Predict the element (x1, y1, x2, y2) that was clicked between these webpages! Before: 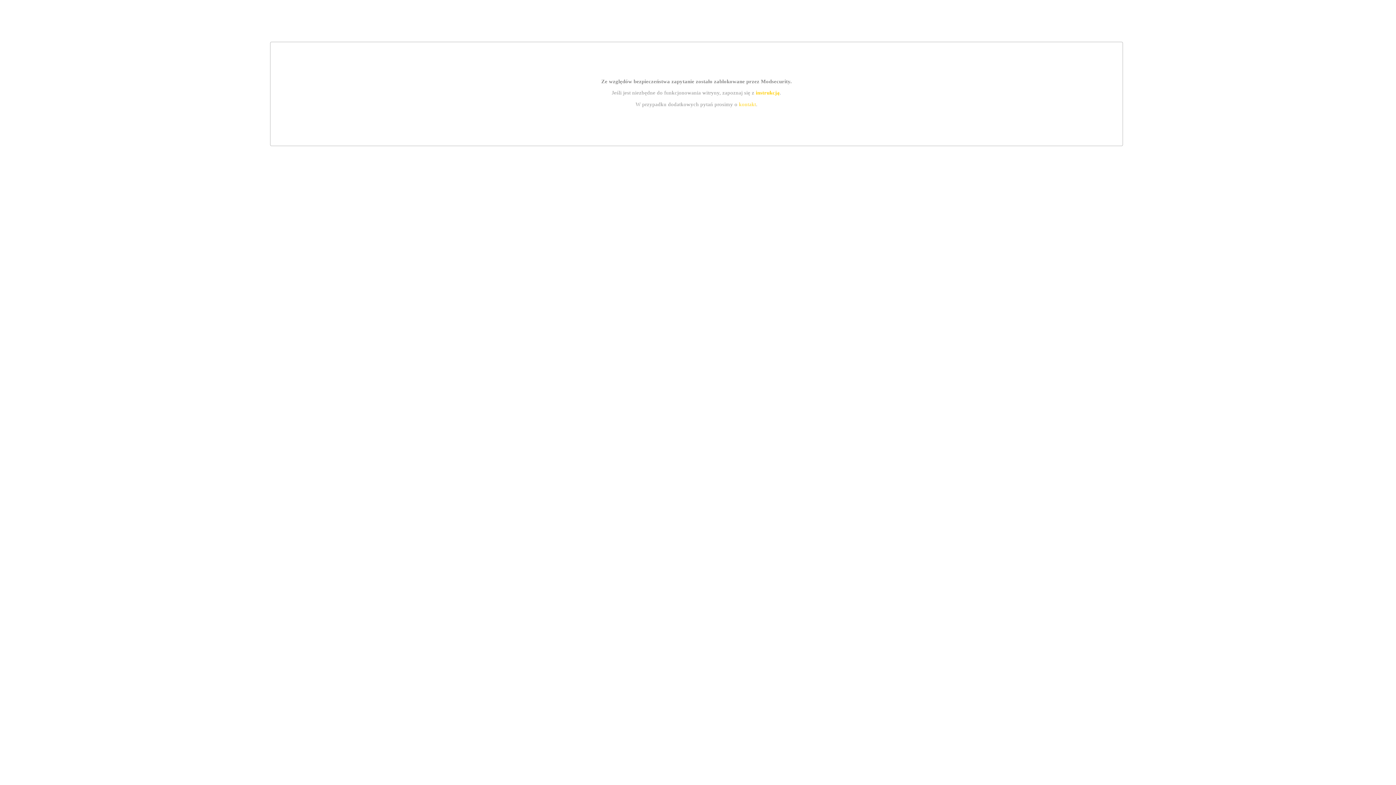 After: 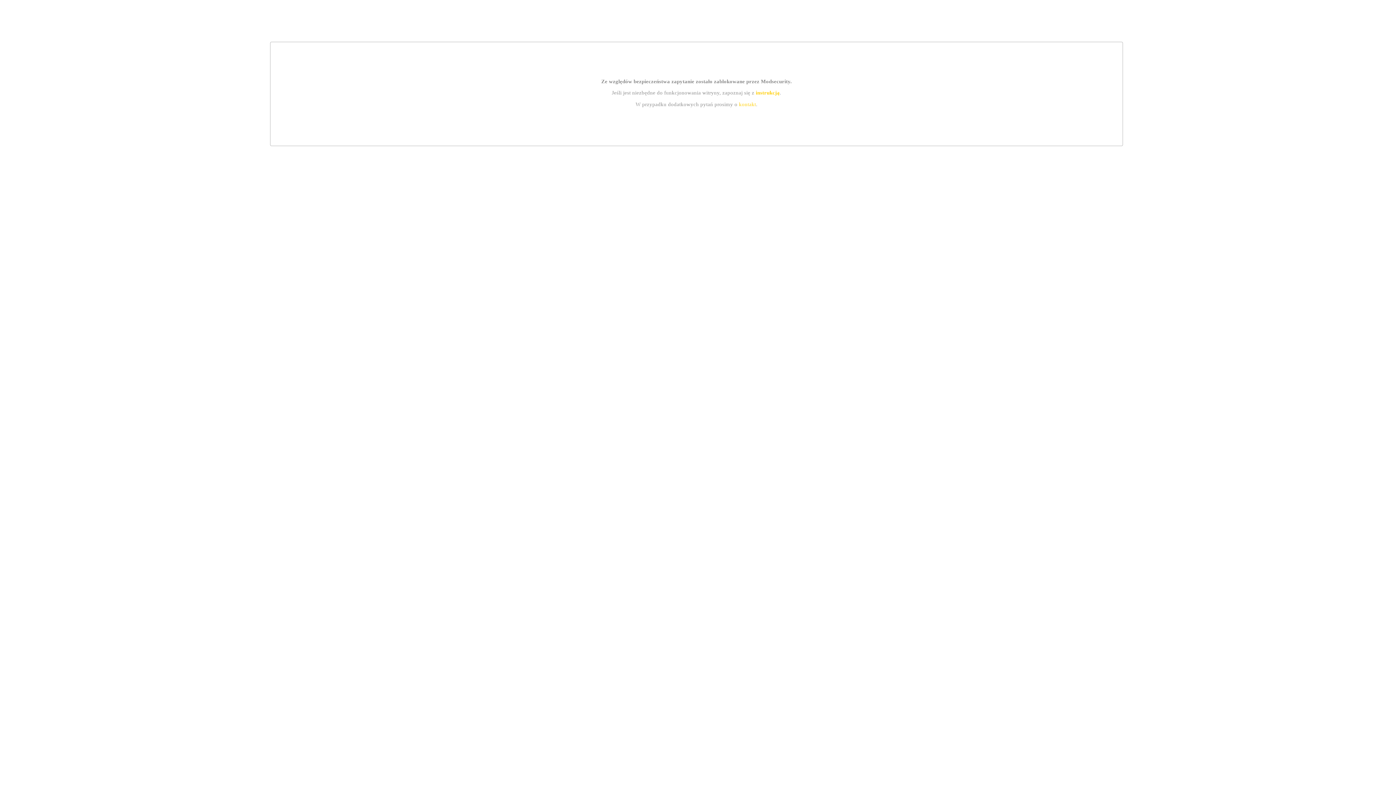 Action: label: instrukcją bbox: (755, 89, 779, 95)